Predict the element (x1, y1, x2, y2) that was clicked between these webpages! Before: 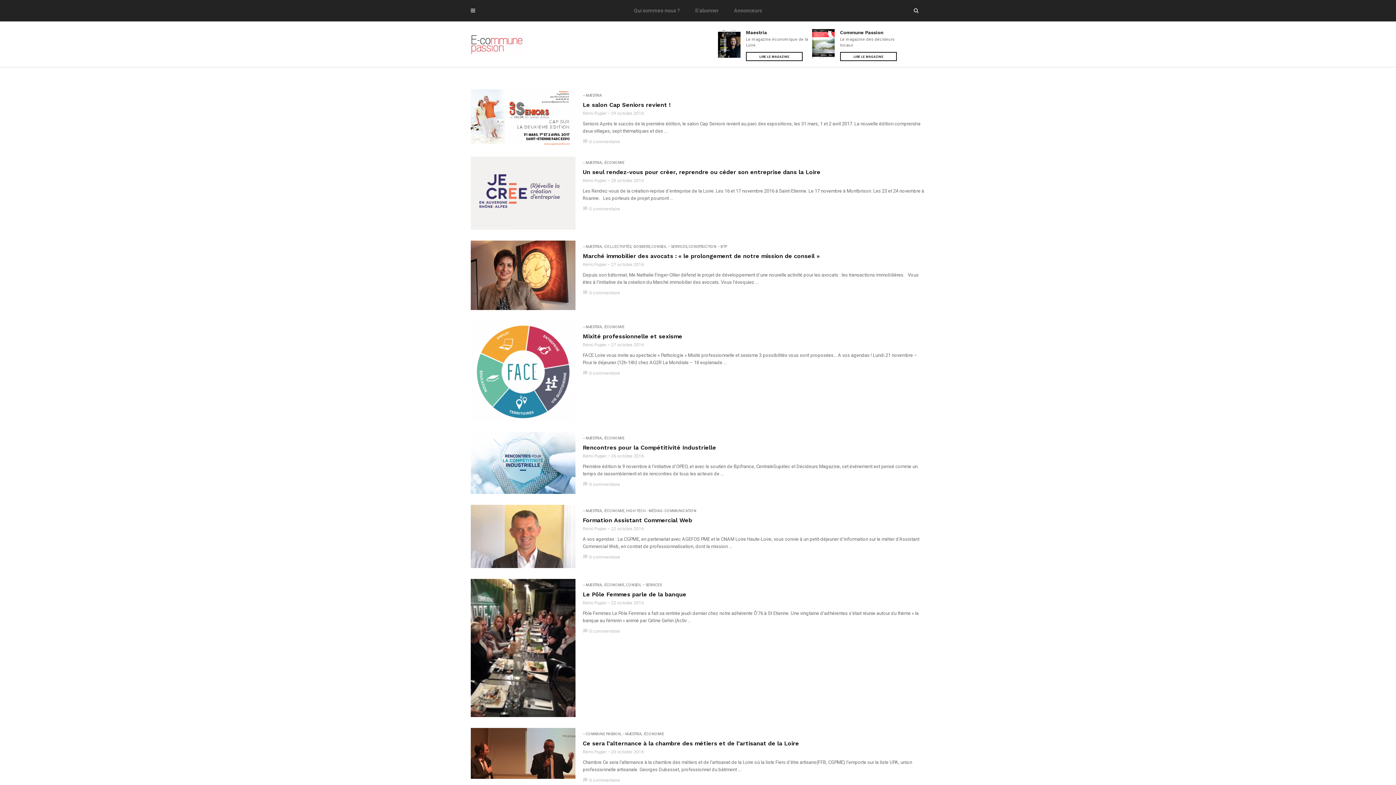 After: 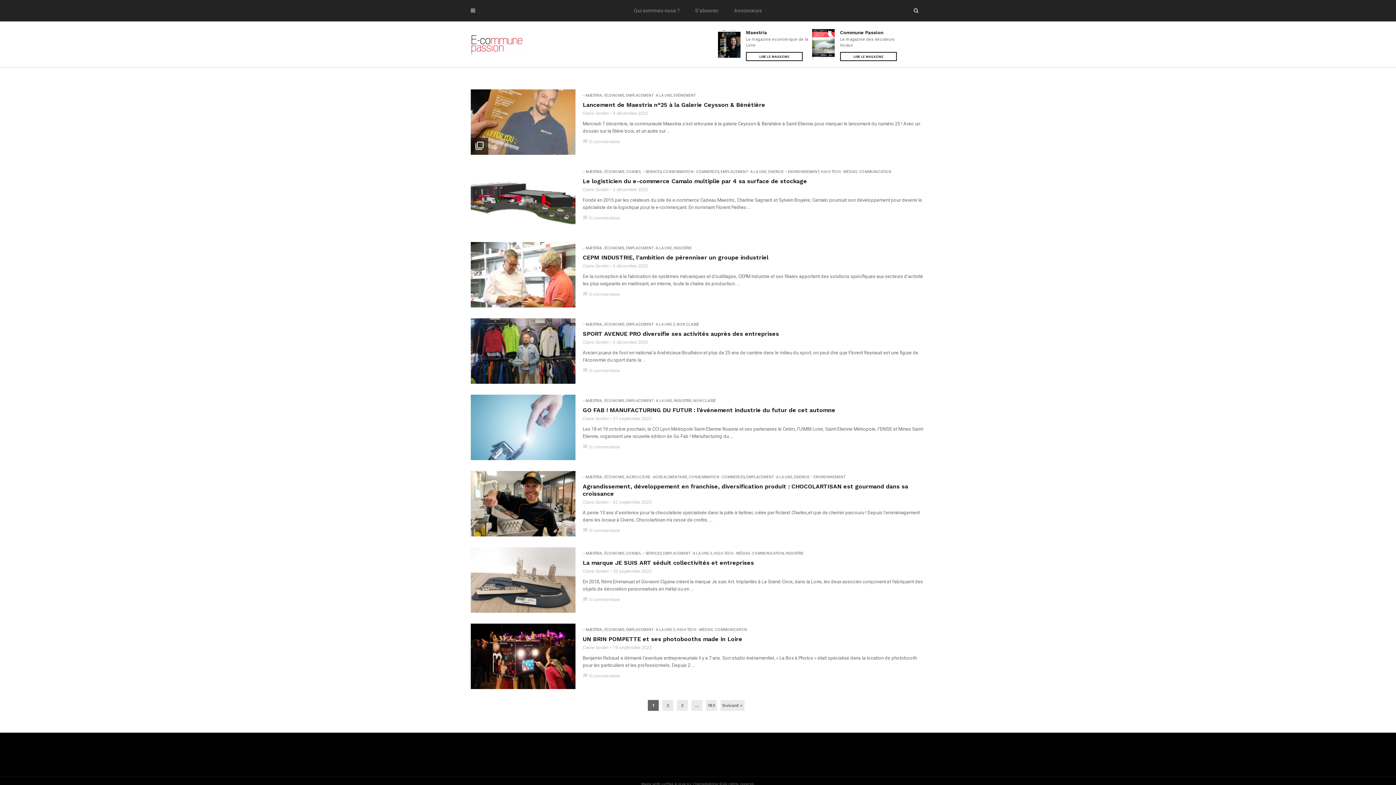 Action: bbox: (582, 160, 602, 165) label: -- MÆSTRIA